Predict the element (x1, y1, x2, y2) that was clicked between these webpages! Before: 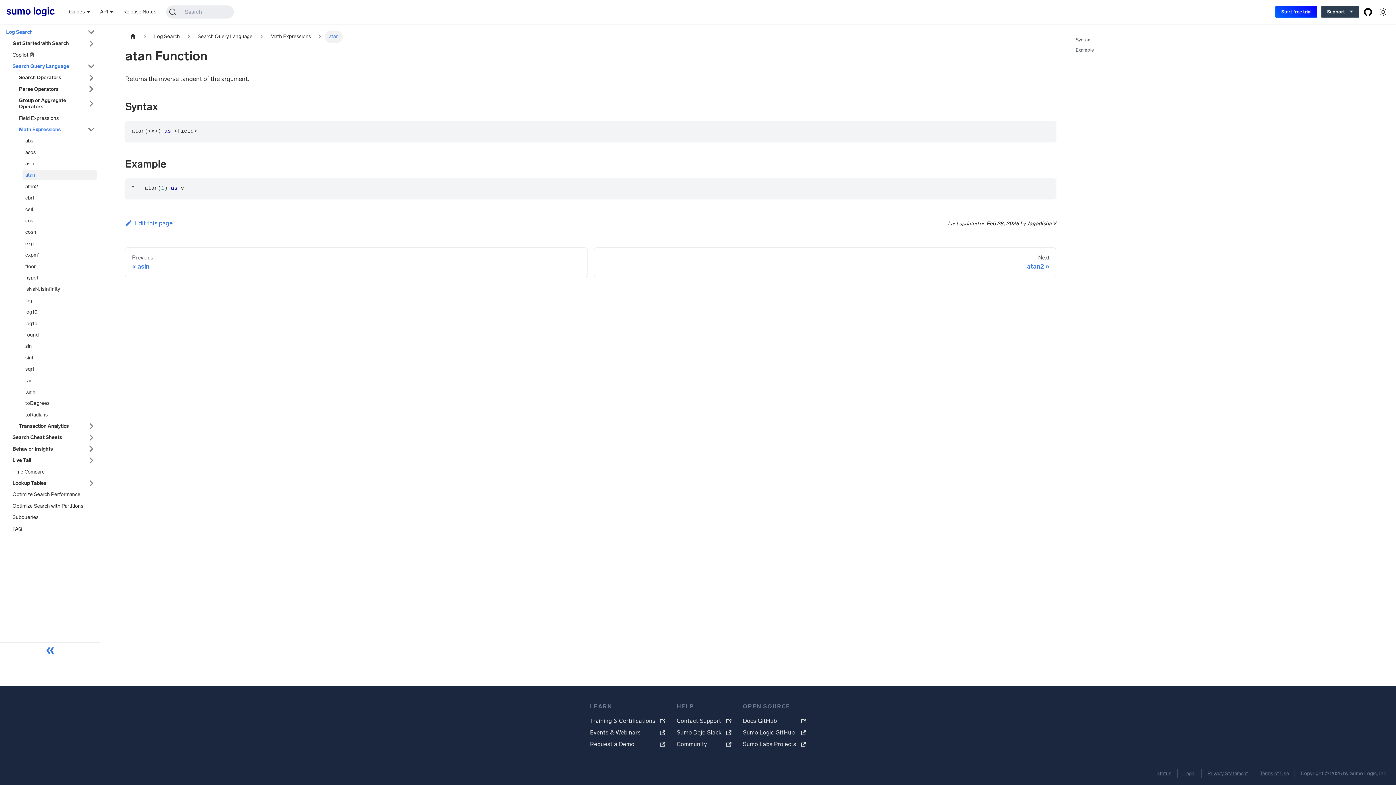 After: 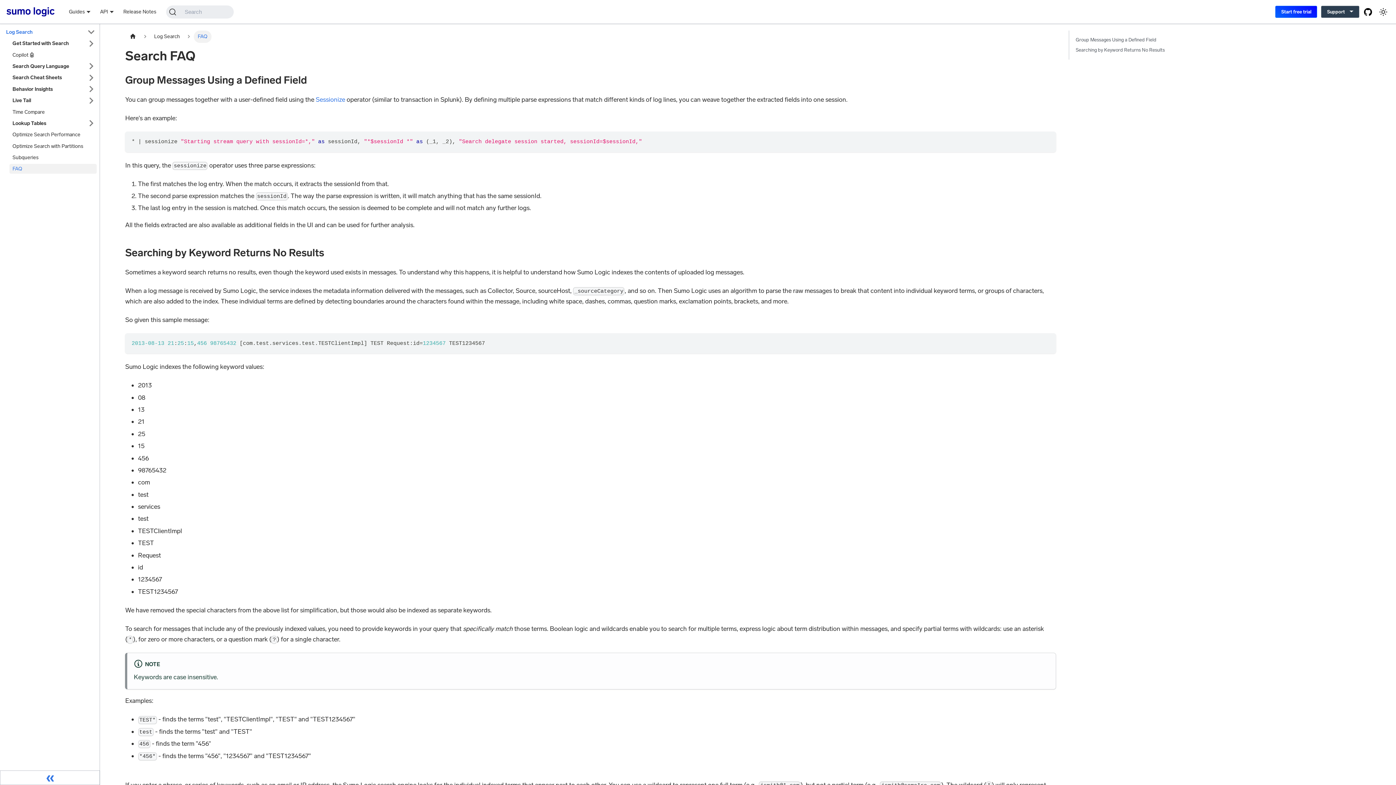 Action: bbox: (9, 524, 96, 534) label: FAQ